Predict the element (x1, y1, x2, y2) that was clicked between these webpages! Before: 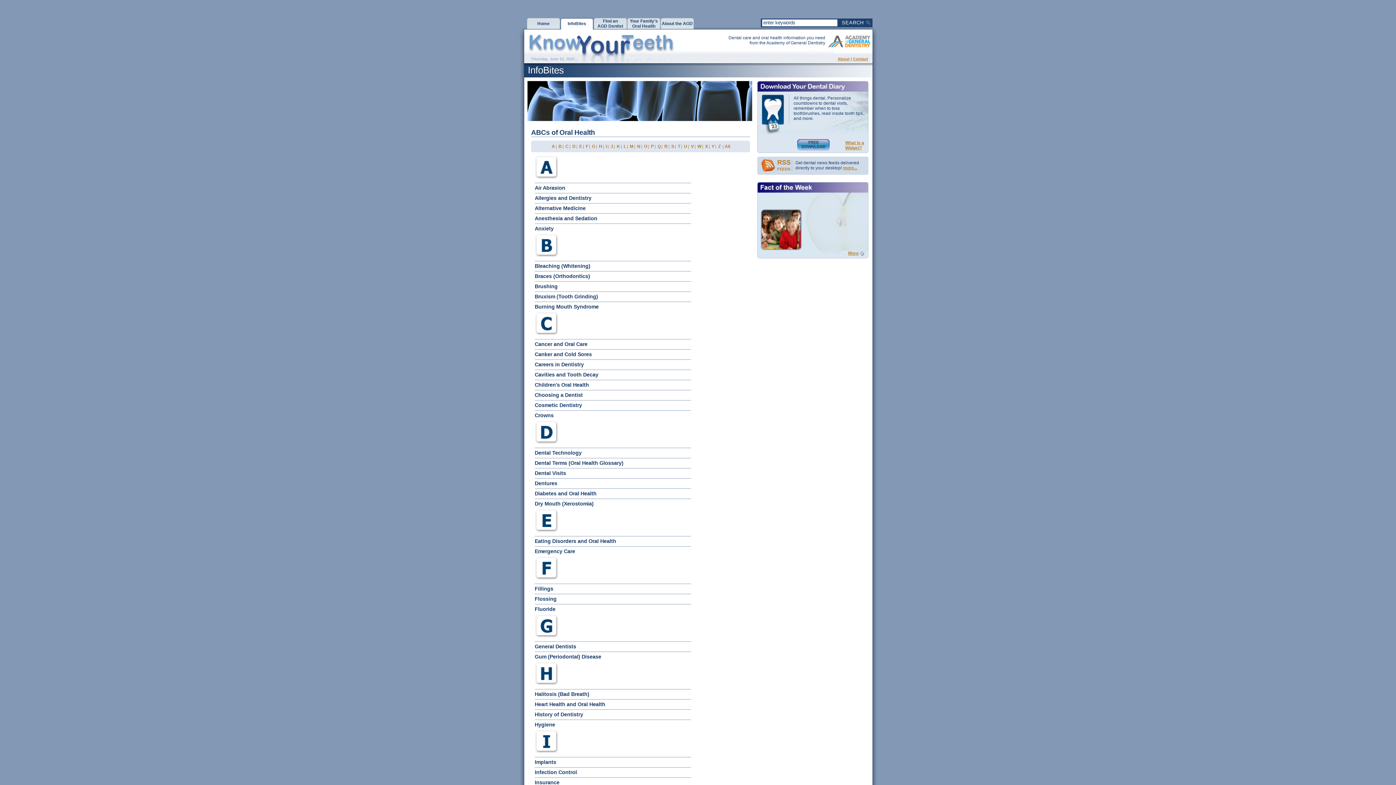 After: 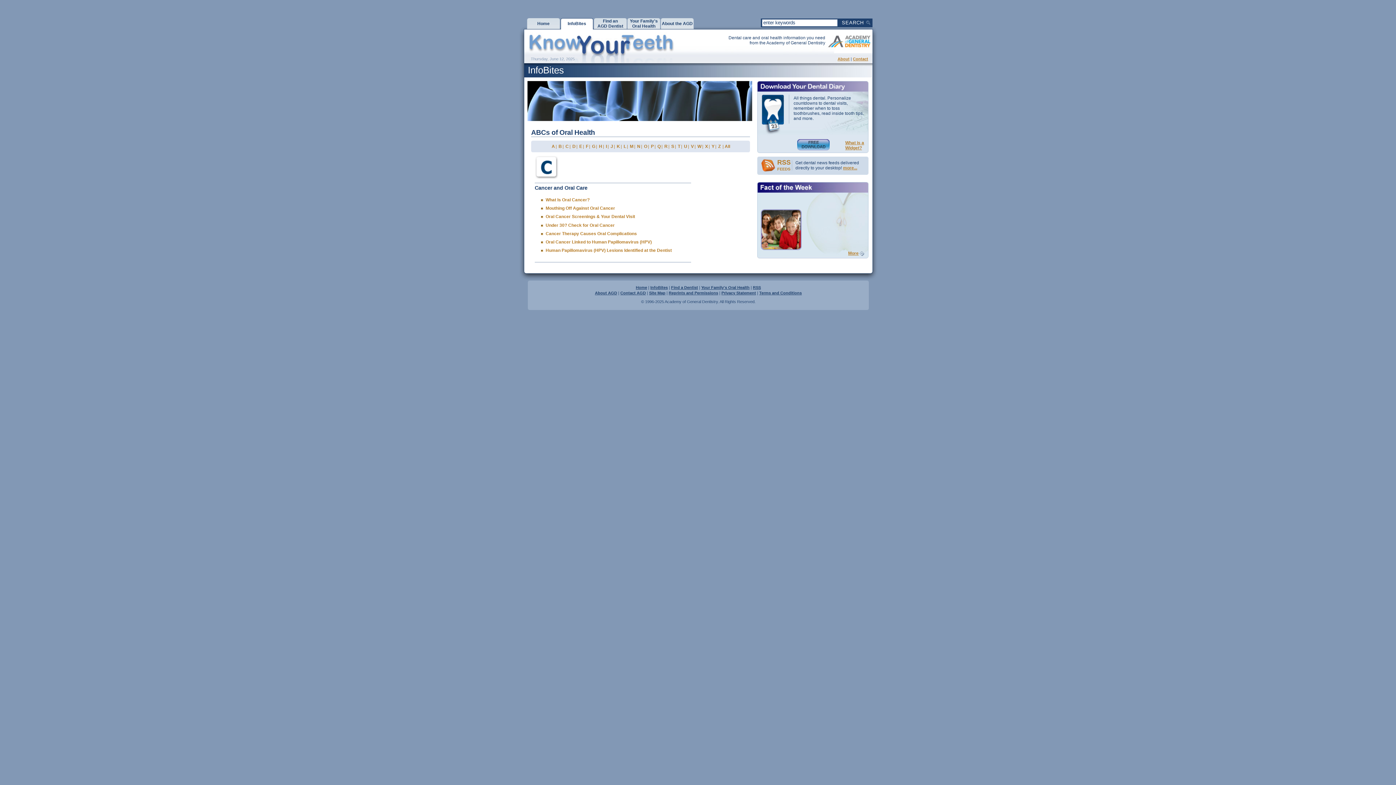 Action: bbox: (534, 339, 691, 347) label: Cancer and Oral Care